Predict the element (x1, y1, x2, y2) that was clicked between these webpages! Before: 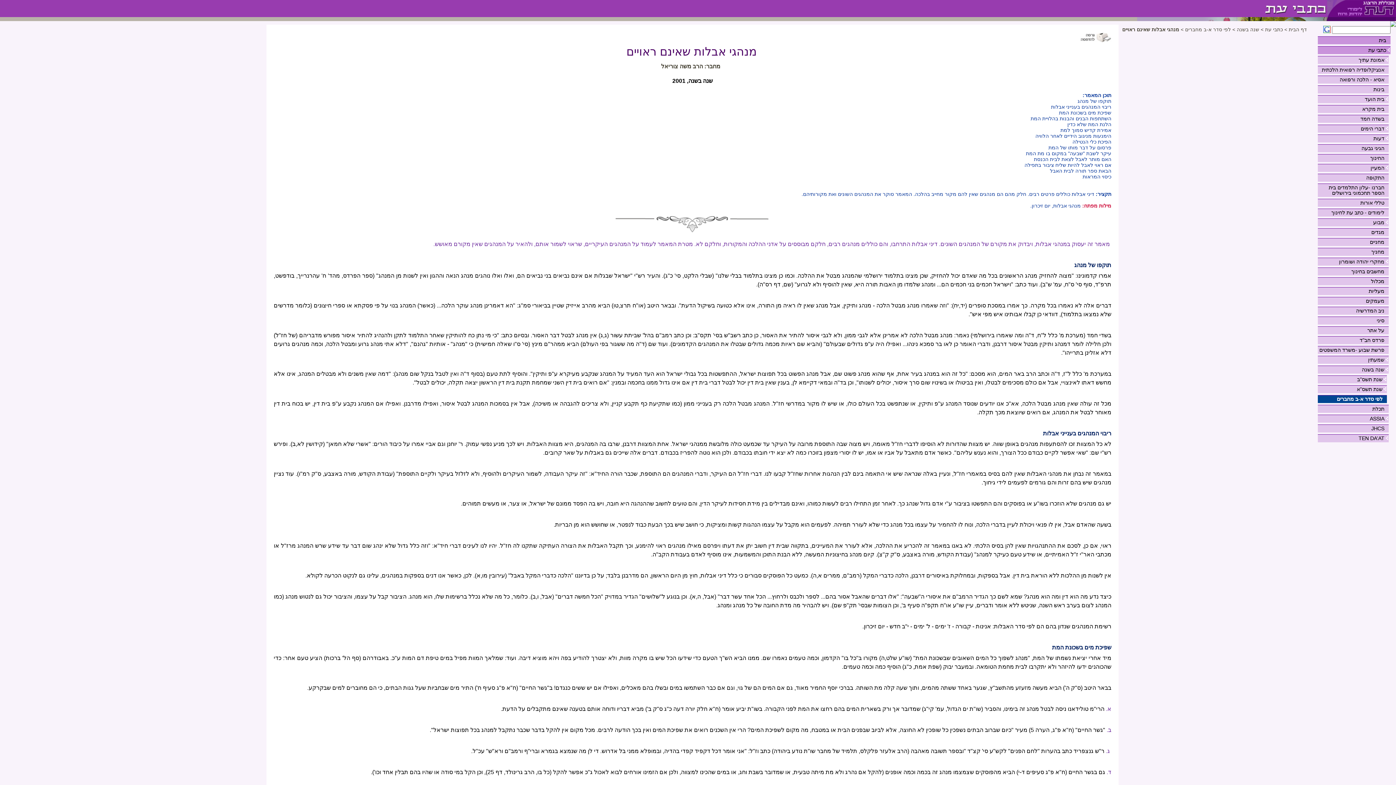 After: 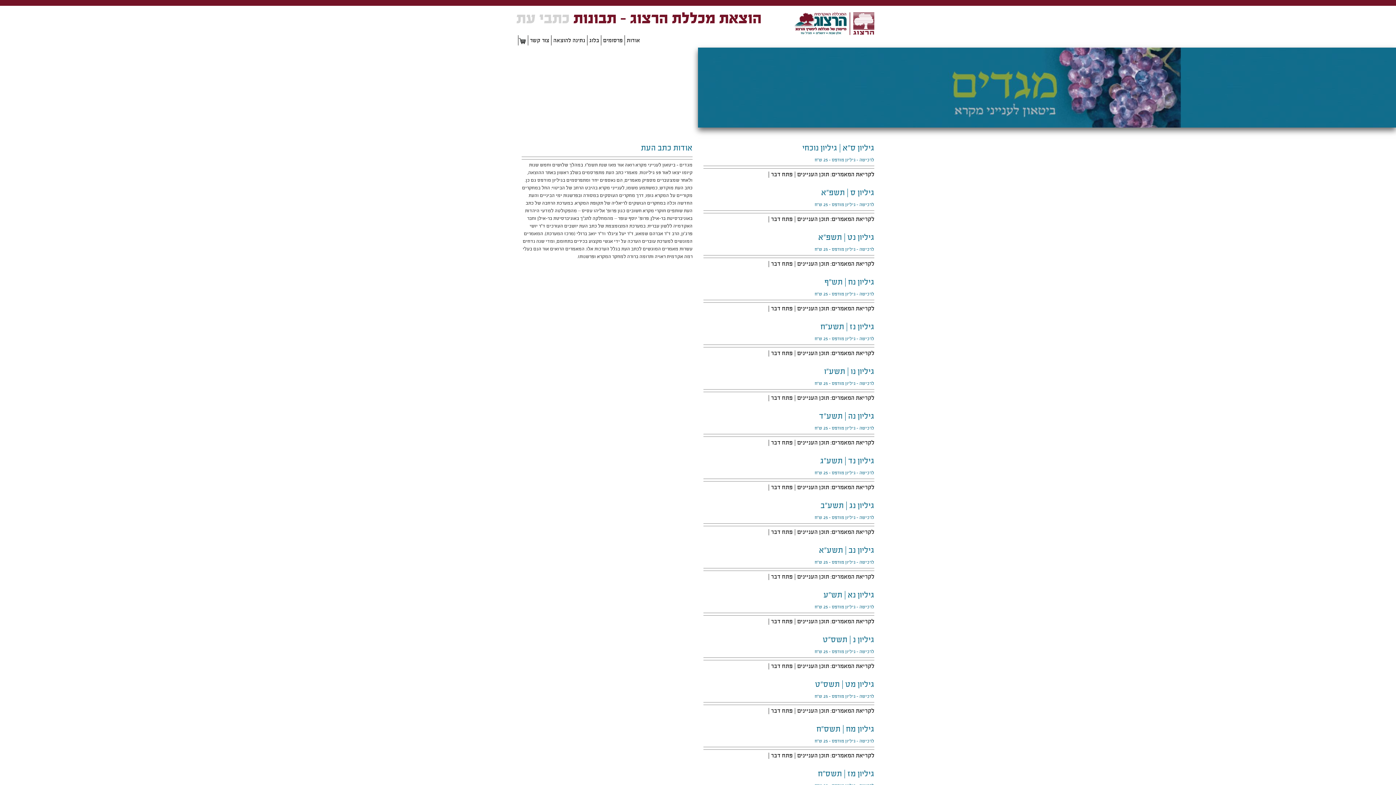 Action: bbox: (1318, 228, 1389, 236) label: מגדים